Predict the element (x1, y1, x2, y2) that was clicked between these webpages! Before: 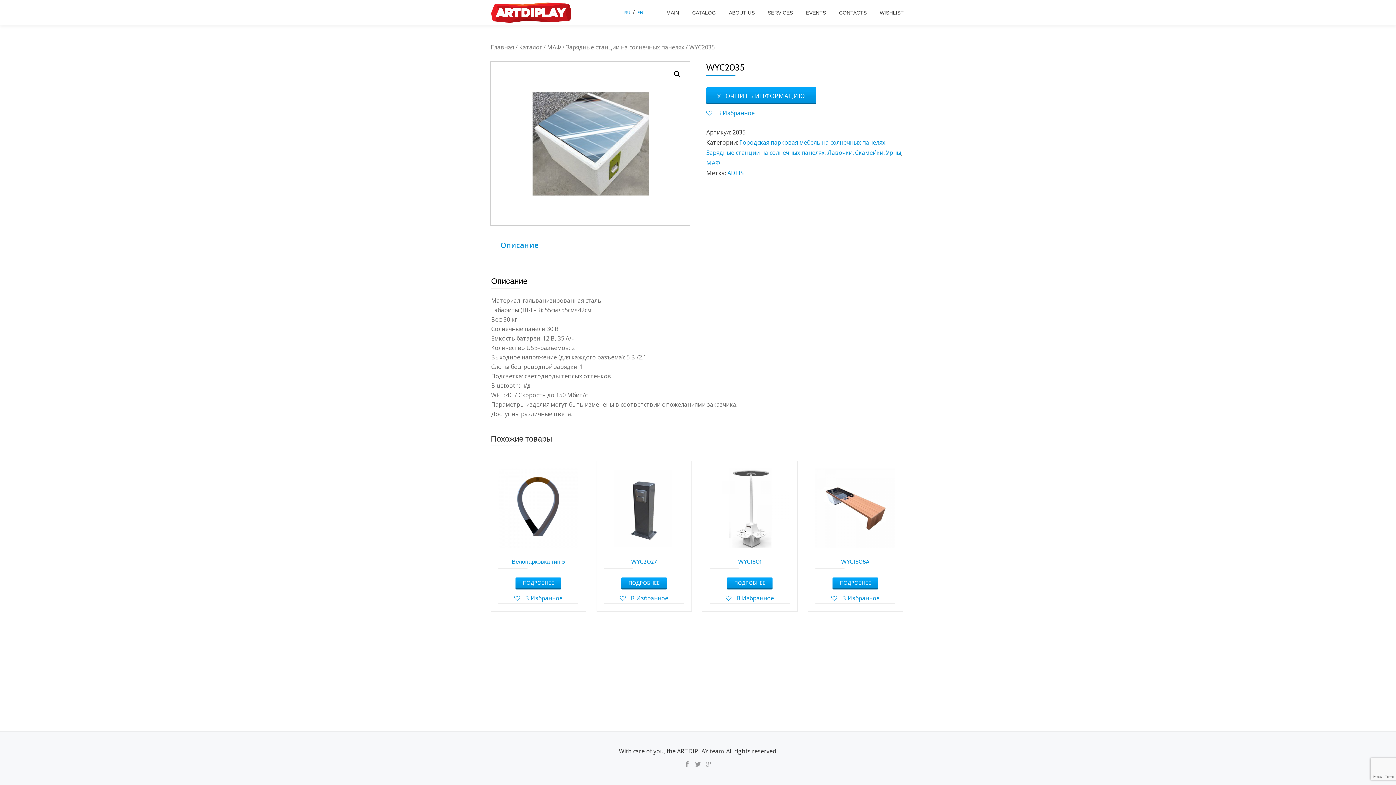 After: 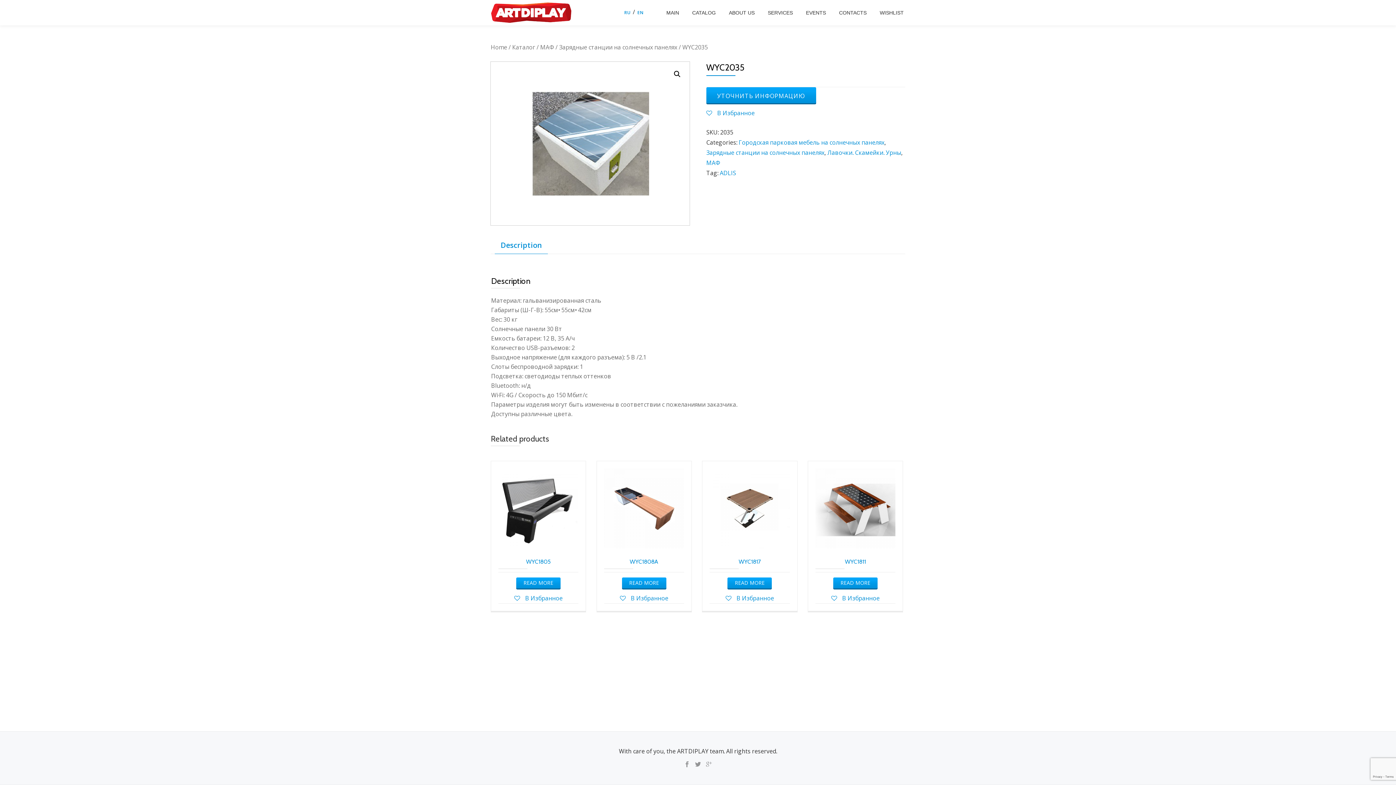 Action: bbox: (636, 9, 644, 16) label: EN